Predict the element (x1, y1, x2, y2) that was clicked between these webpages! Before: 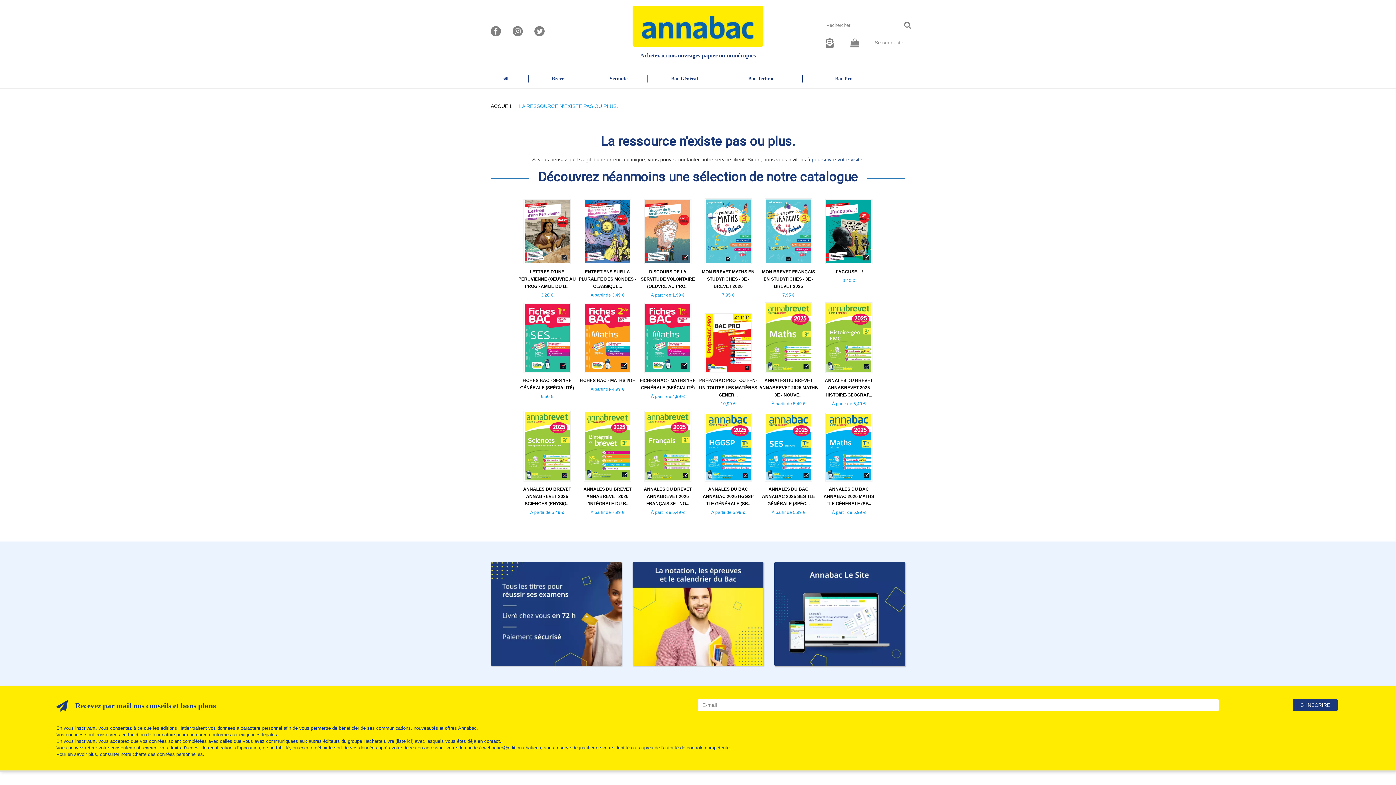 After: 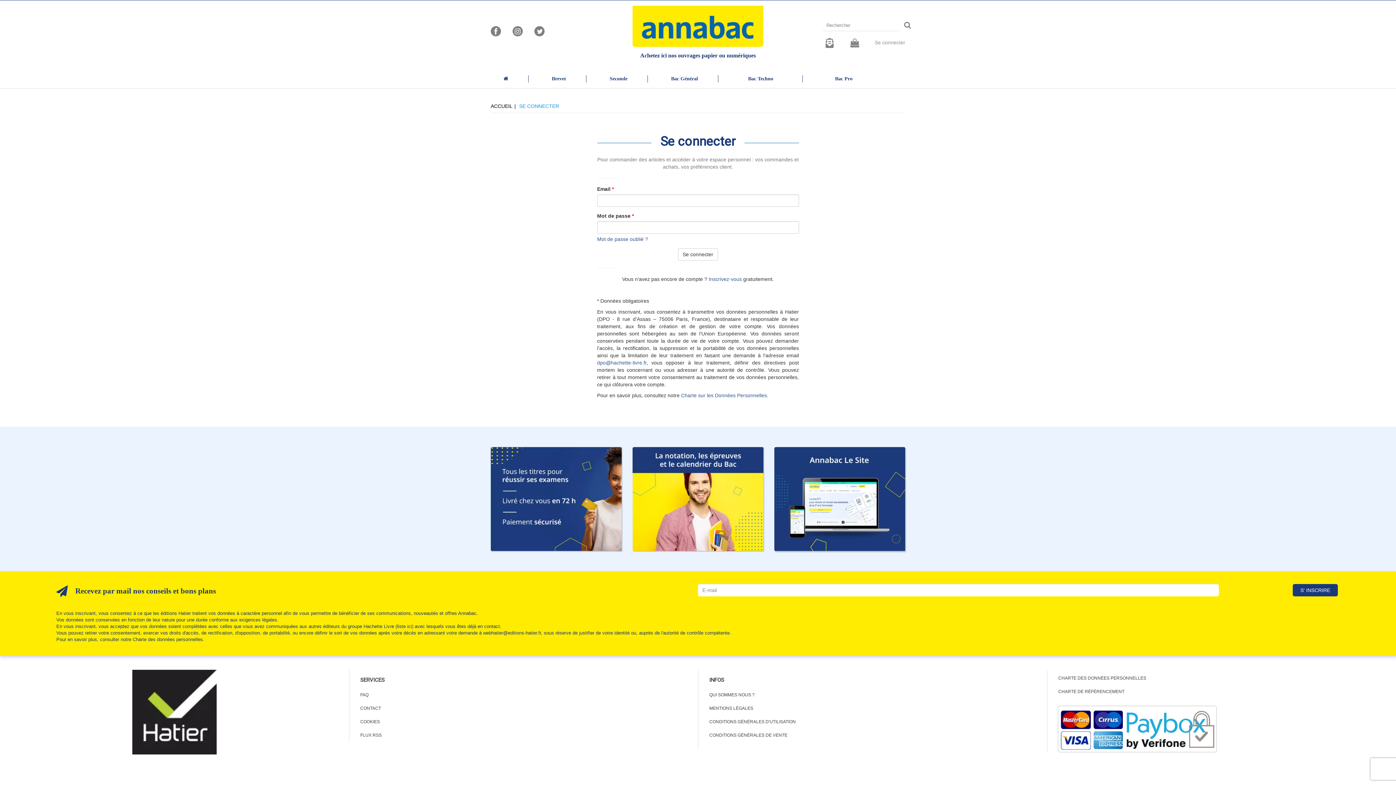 Action: label: Se connecter bbox: (874, 39, 905, 45)